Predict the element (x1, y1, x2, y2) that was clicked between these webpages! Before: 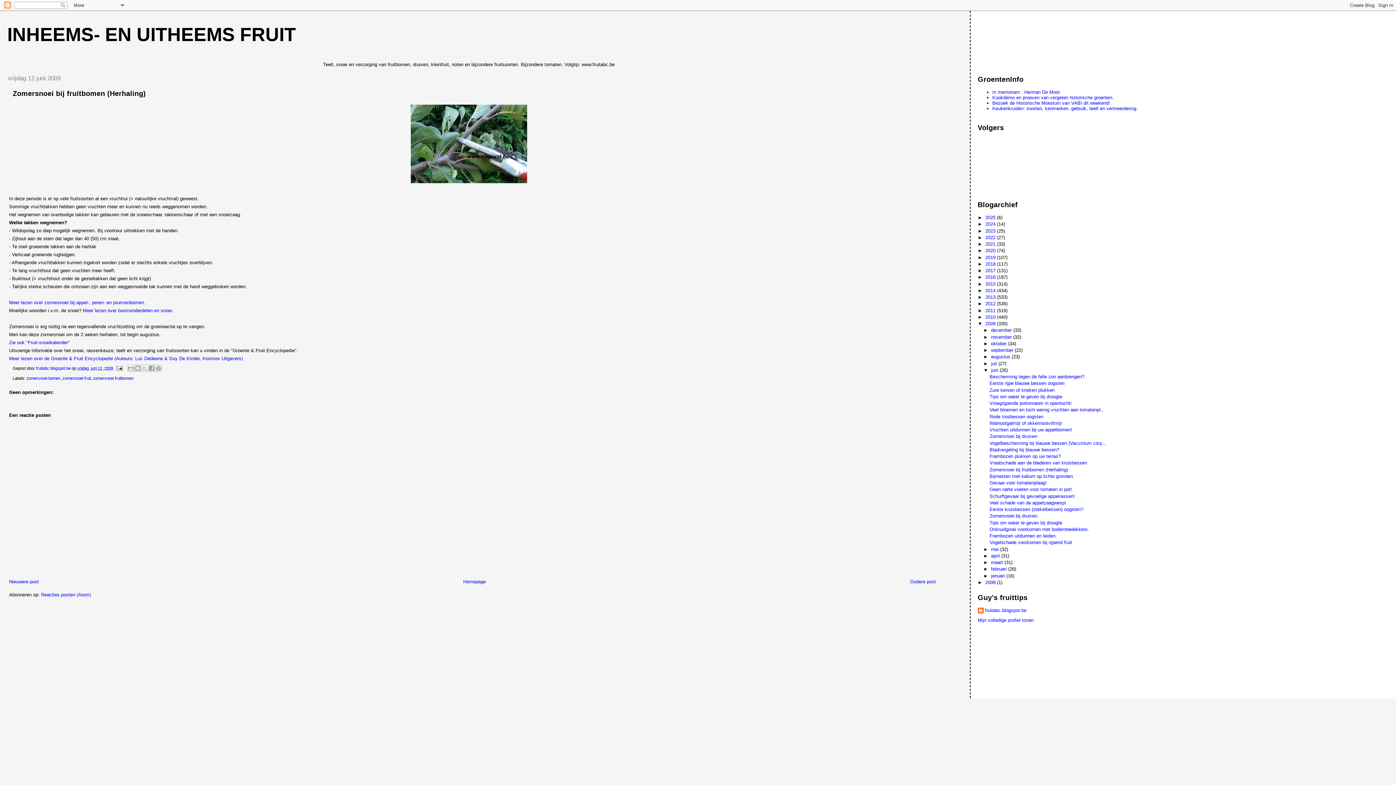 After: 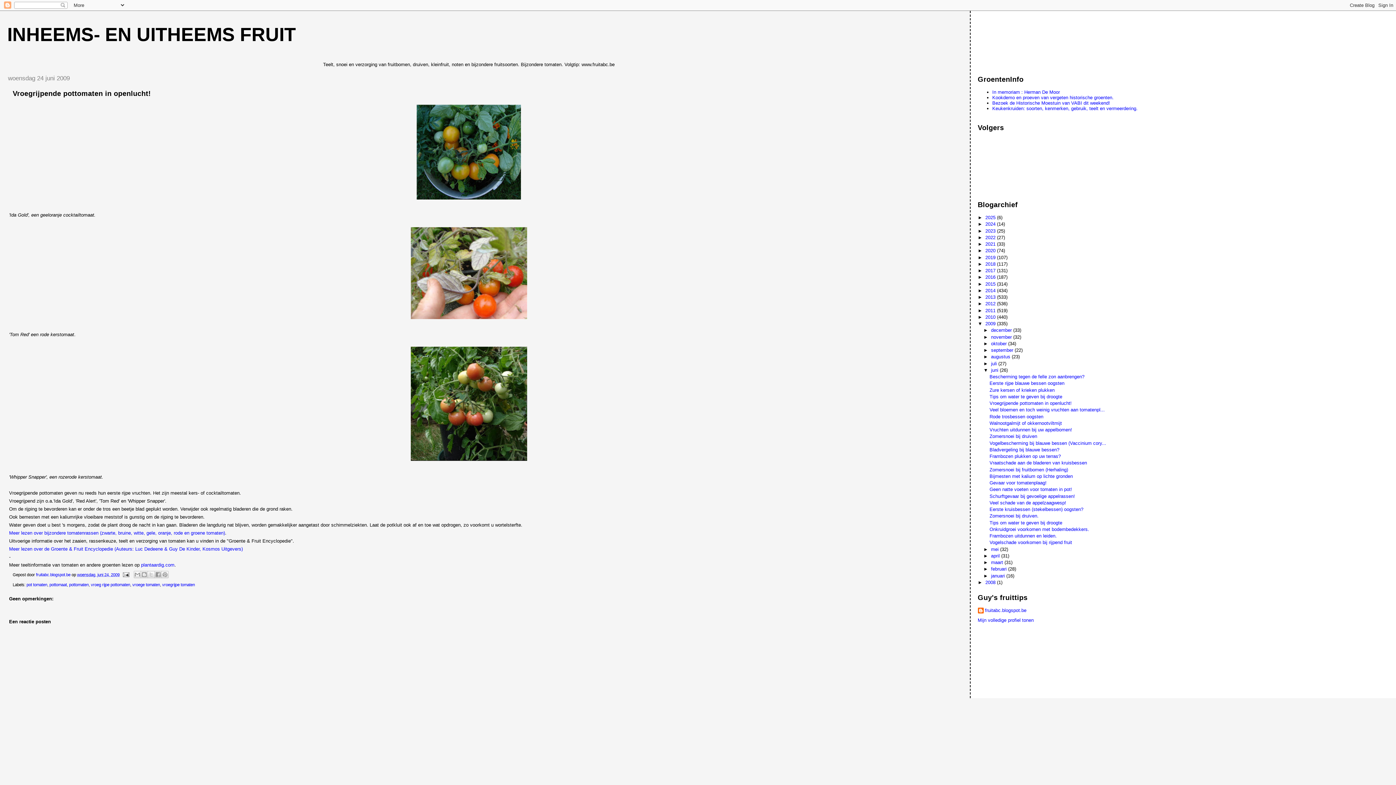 Action: label: Vroegrijpende pottomaten in openlucht! bbox: (989, 400, 1071, 406)